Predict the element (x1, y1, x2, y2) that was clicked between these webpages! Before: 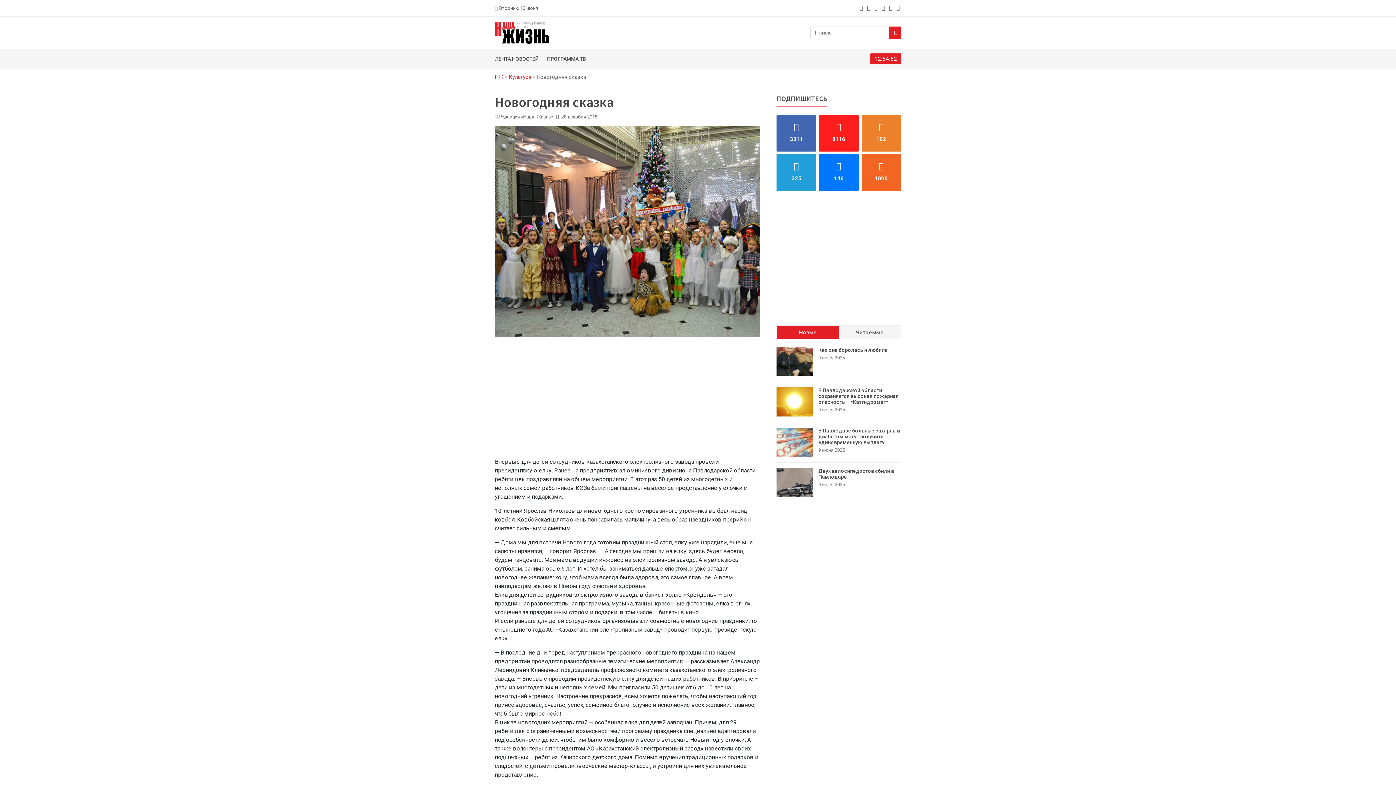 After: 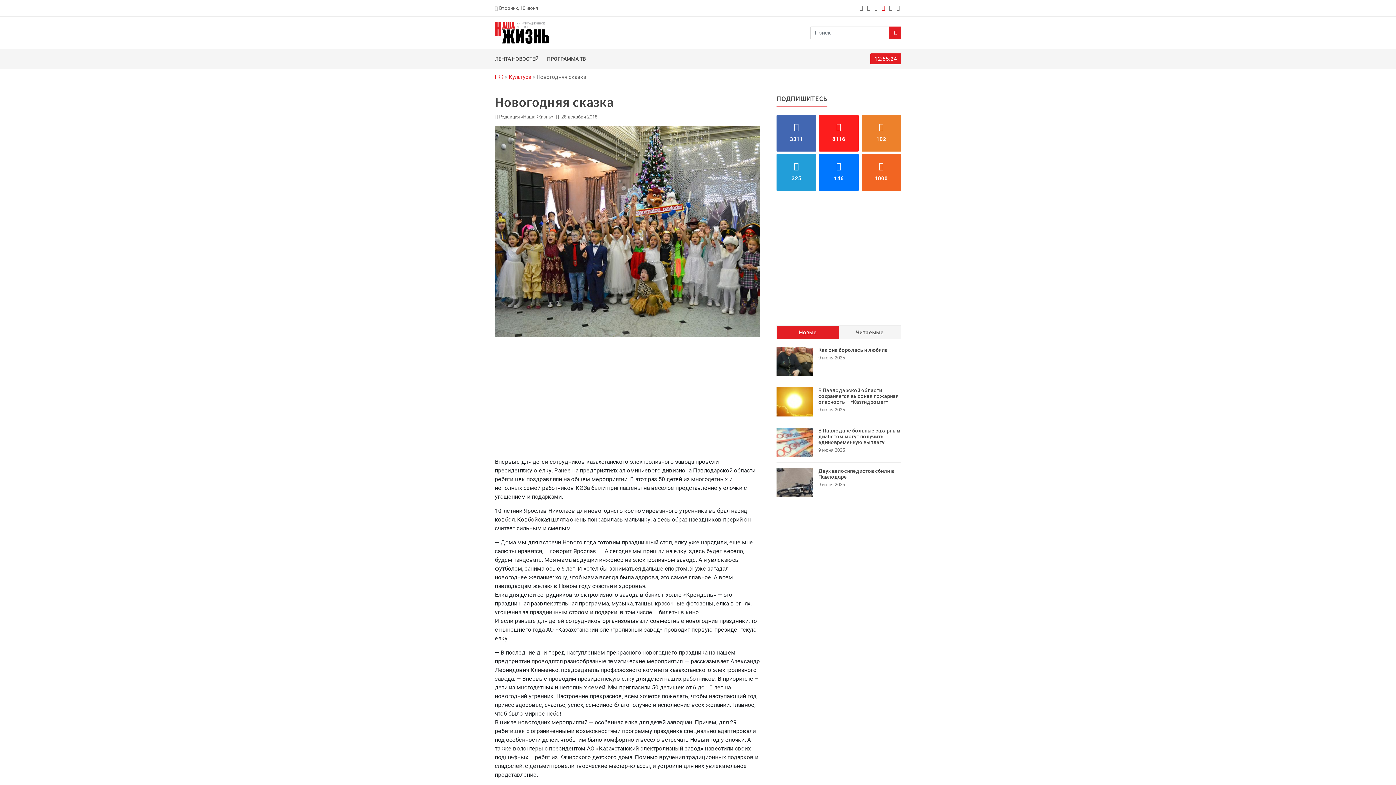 Action: bbox: (882, 4, 886, 11) label: telegram